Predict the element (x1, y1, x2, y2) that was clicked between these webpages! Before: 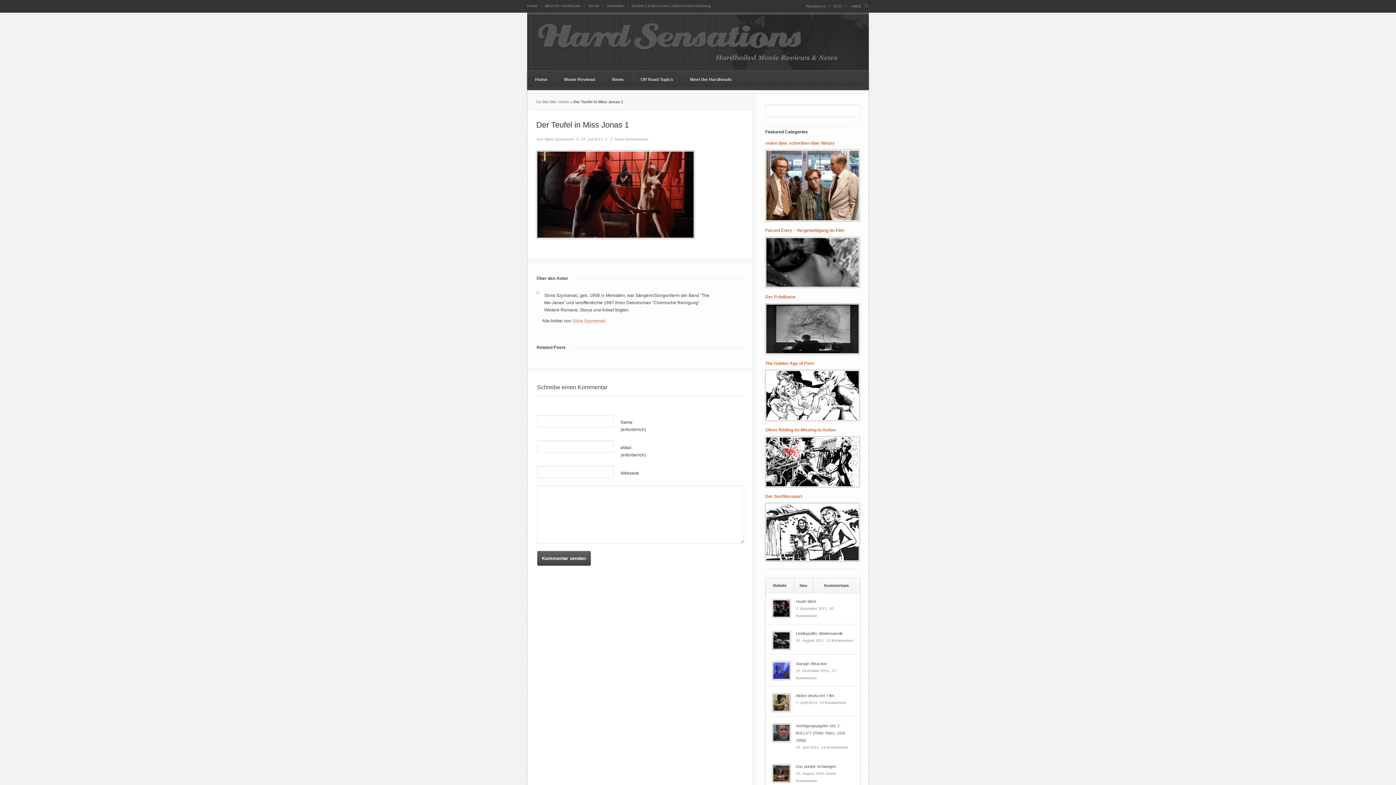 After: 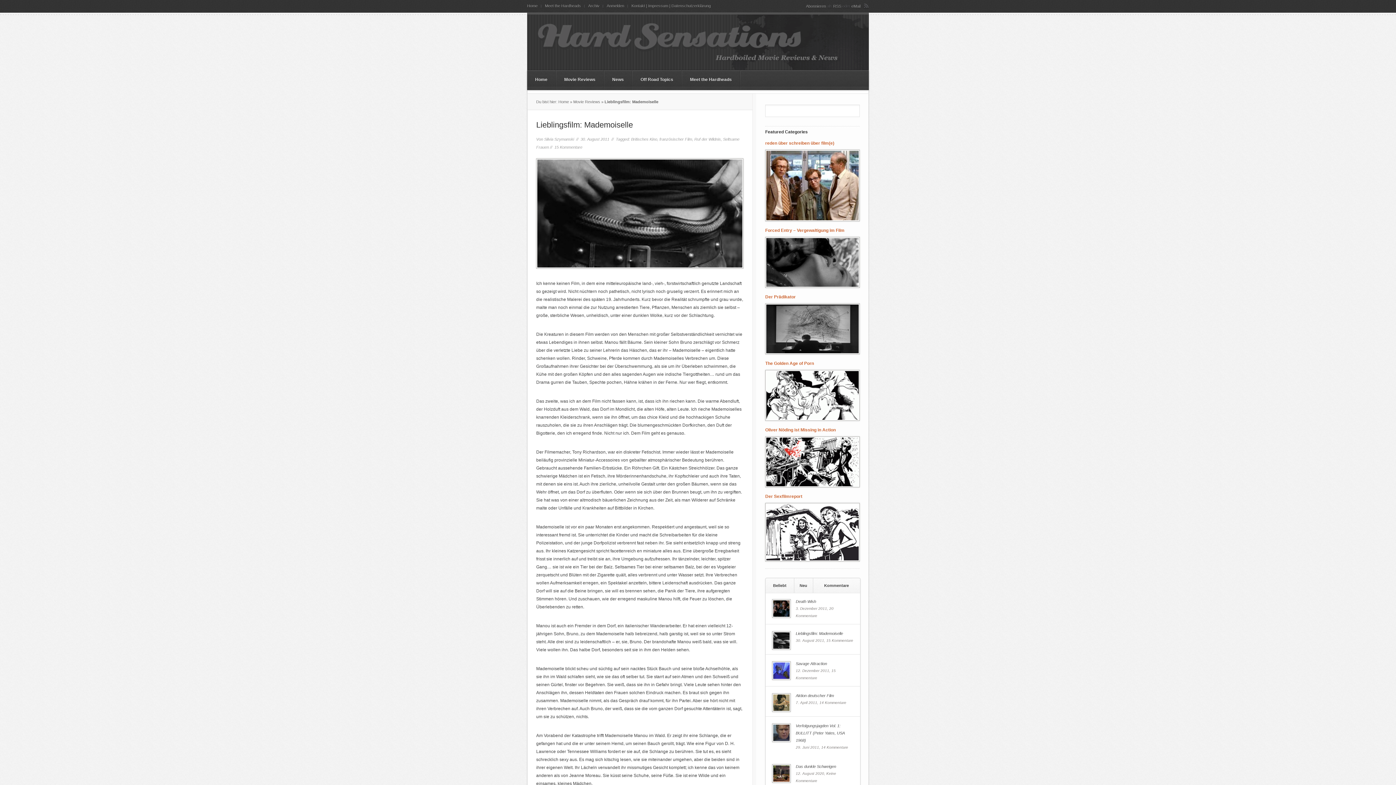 Action: bbox: (796, 630, 843, 637) label: Lieblingsfilm: Mademoiselle